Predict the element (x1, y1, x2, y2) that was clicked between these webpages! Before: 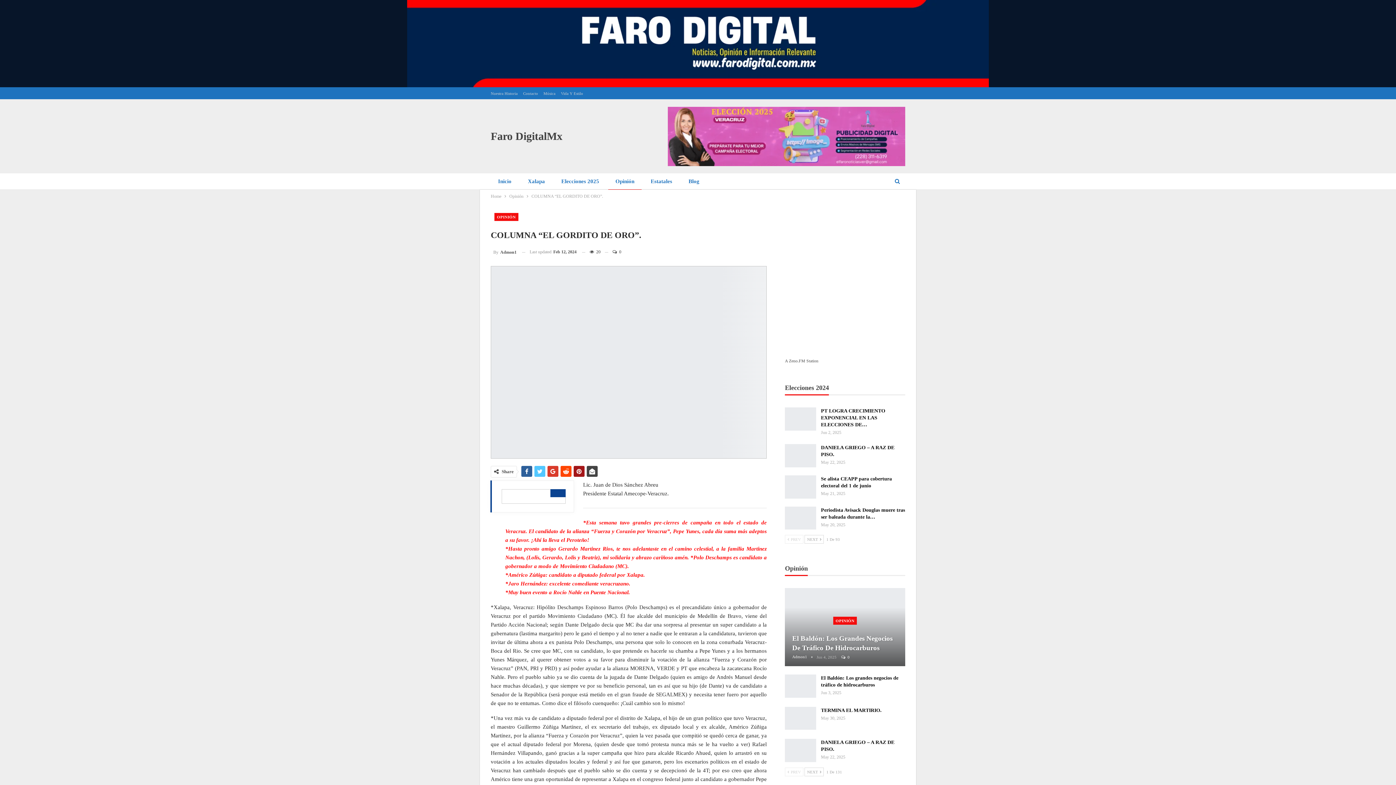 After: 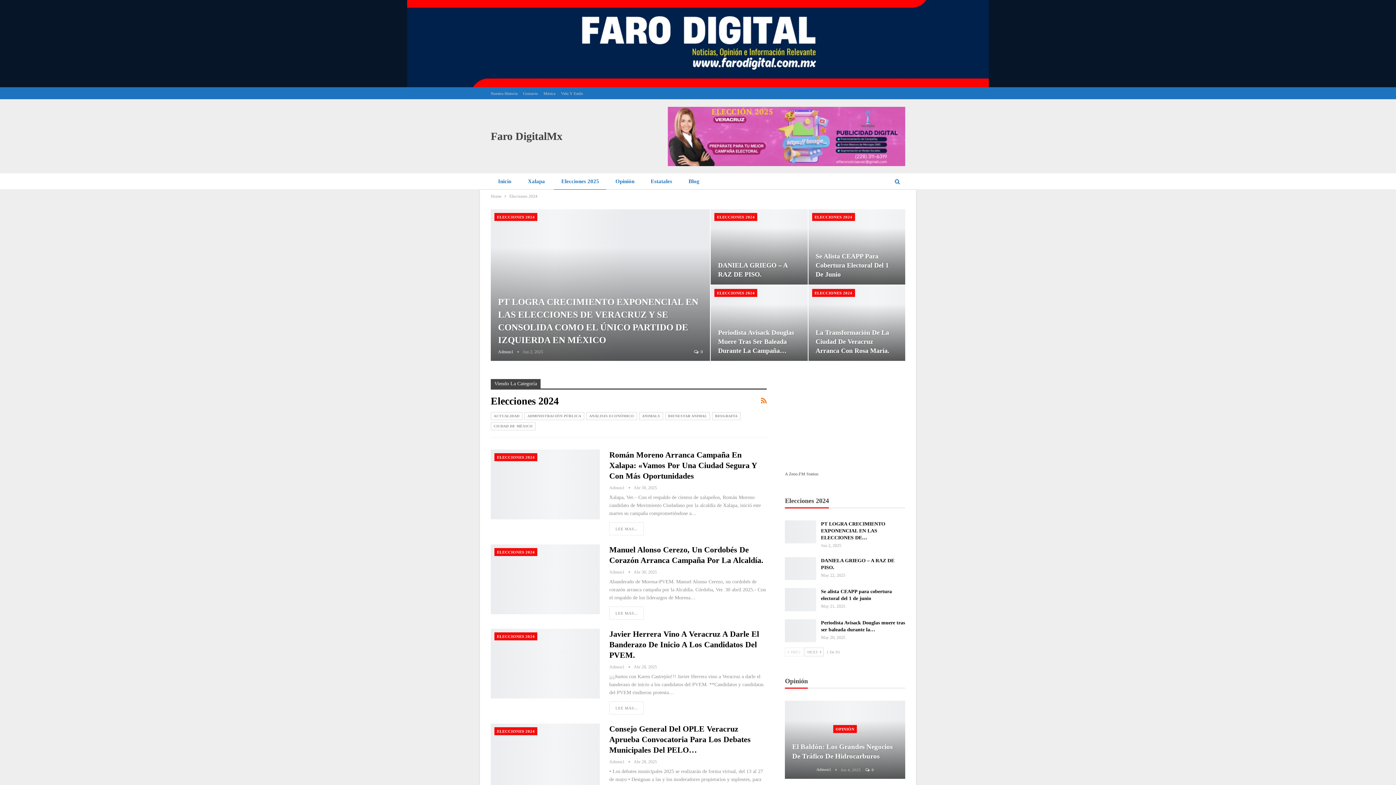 Action: bbox: (785, 385, 829, 391) label: Elecciones 2024